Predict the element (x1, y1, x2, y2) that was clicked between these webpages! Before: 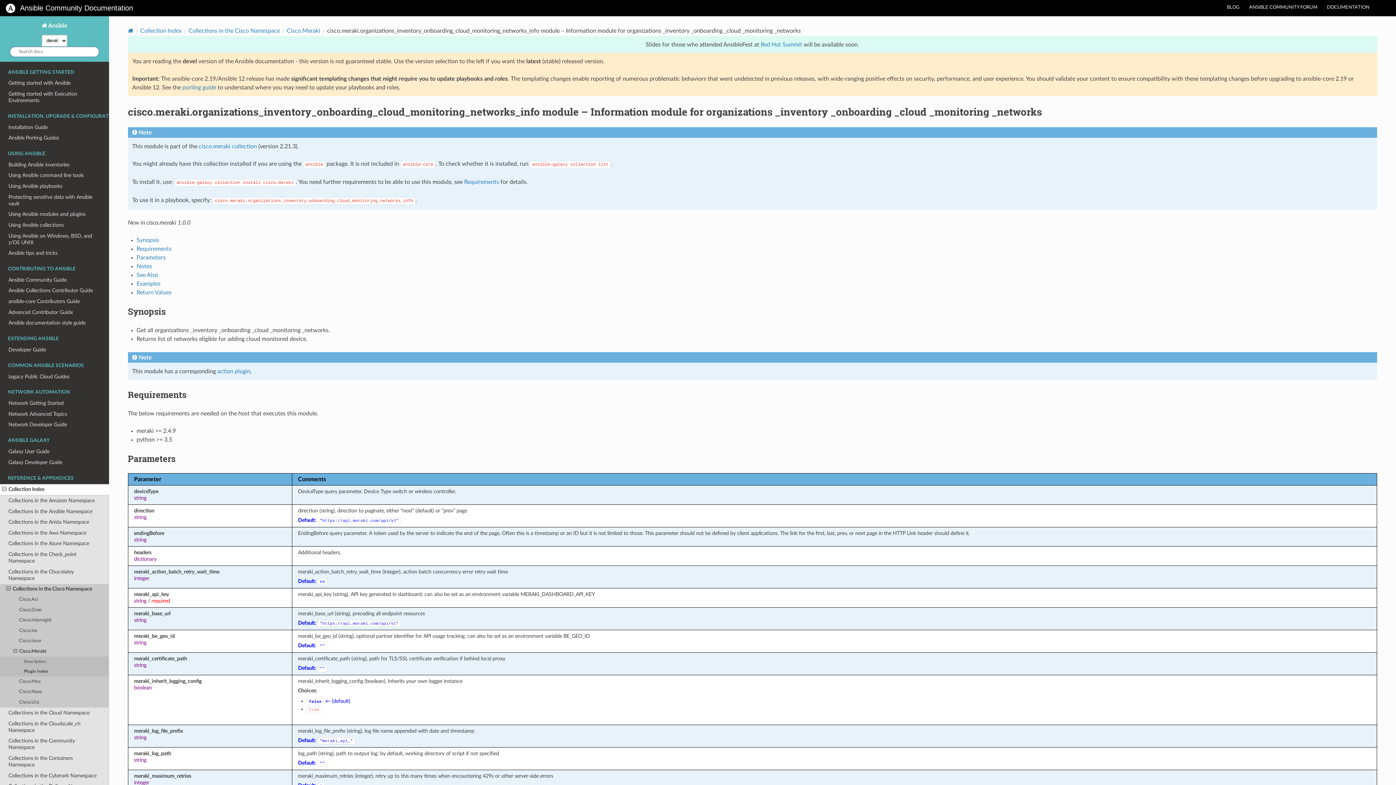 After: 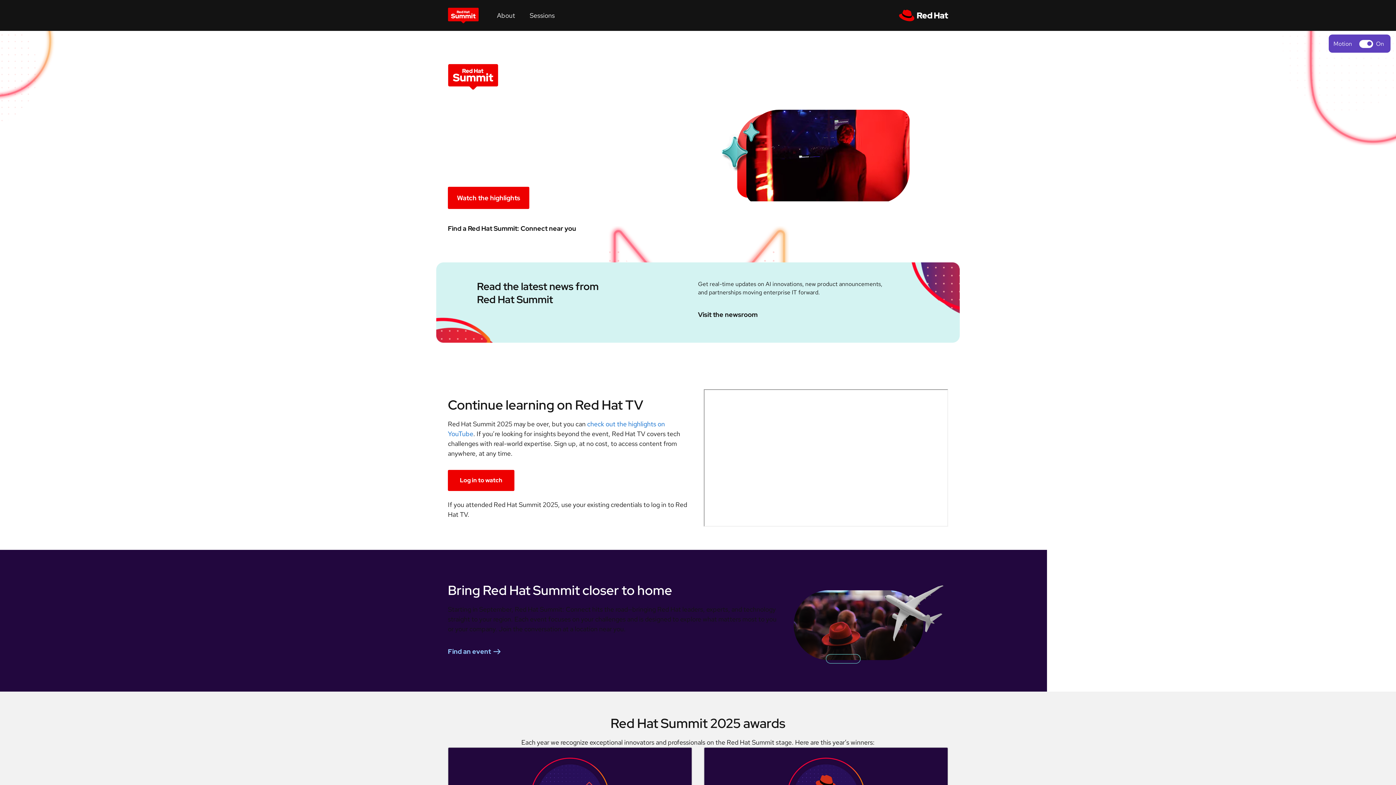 Action: label: Red Hat Summit bbox: (760, 41, 802, 47)